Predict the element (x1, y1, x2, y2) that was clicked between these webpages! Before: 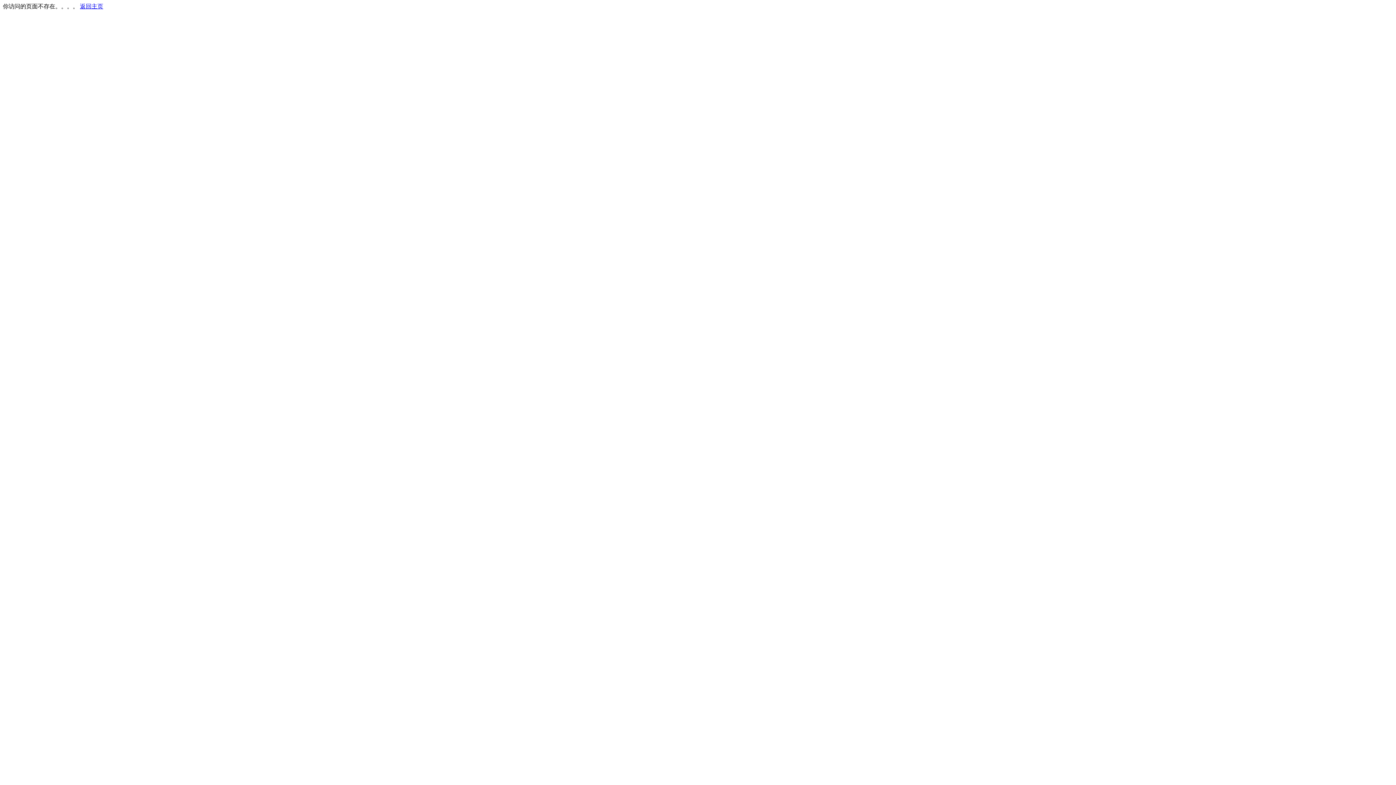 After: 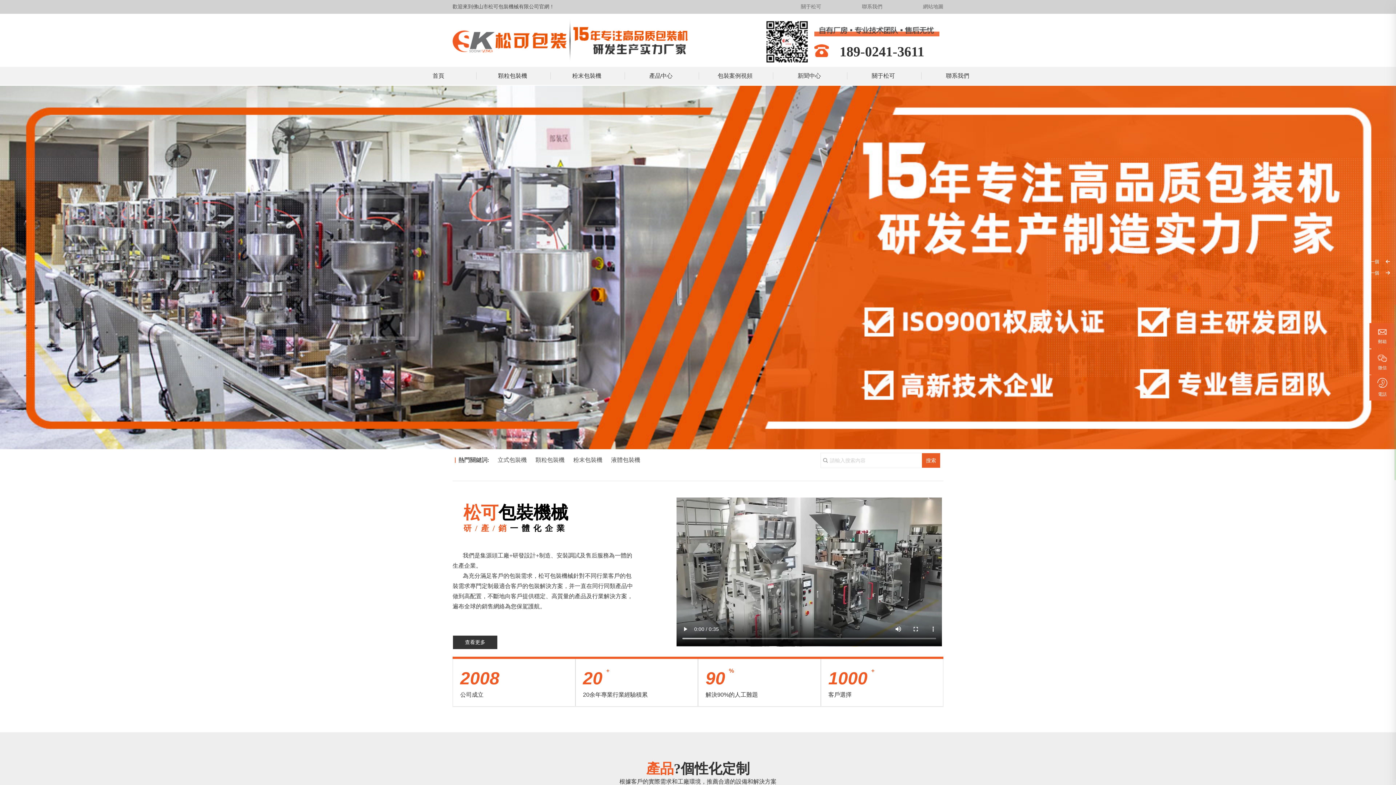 Action: bbox: (80, 3, 103, 9) label: 返回主页